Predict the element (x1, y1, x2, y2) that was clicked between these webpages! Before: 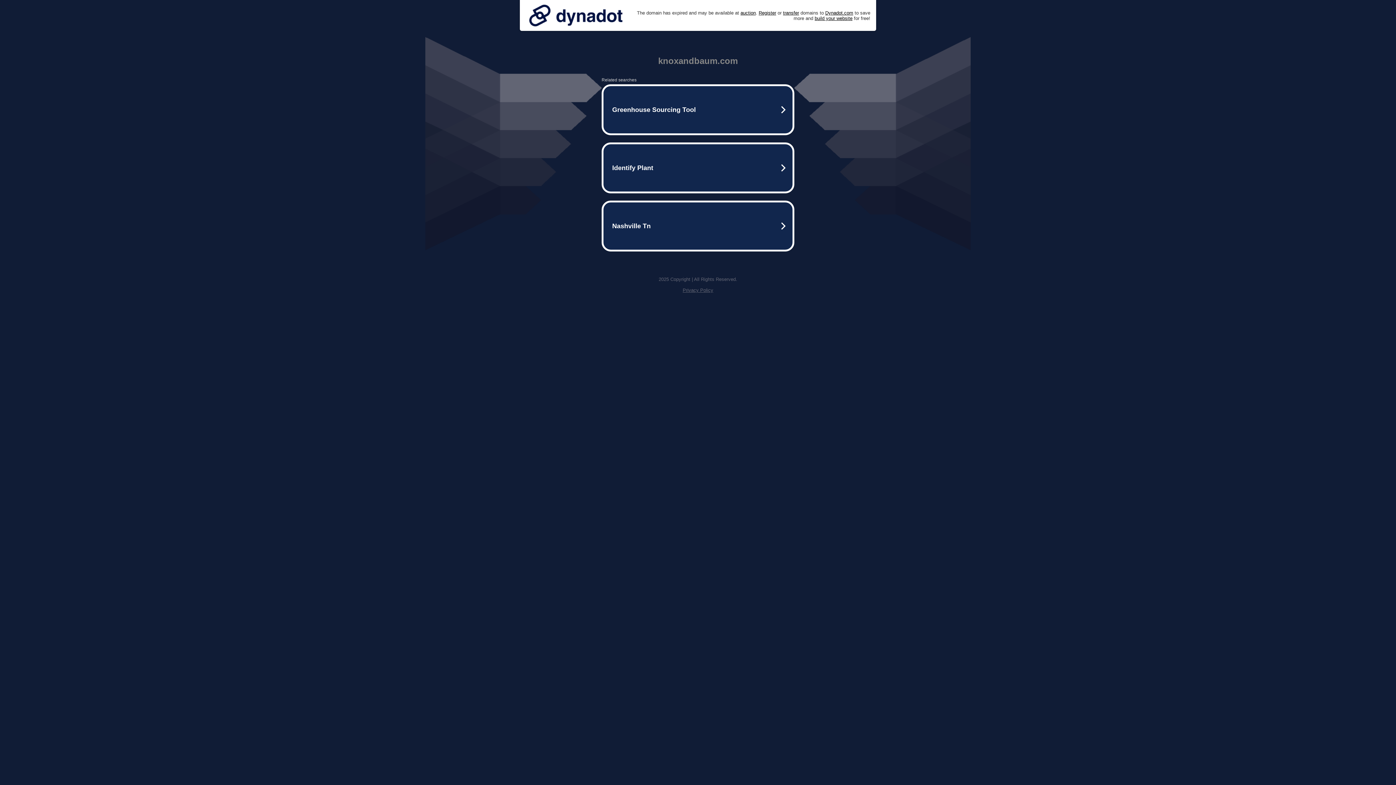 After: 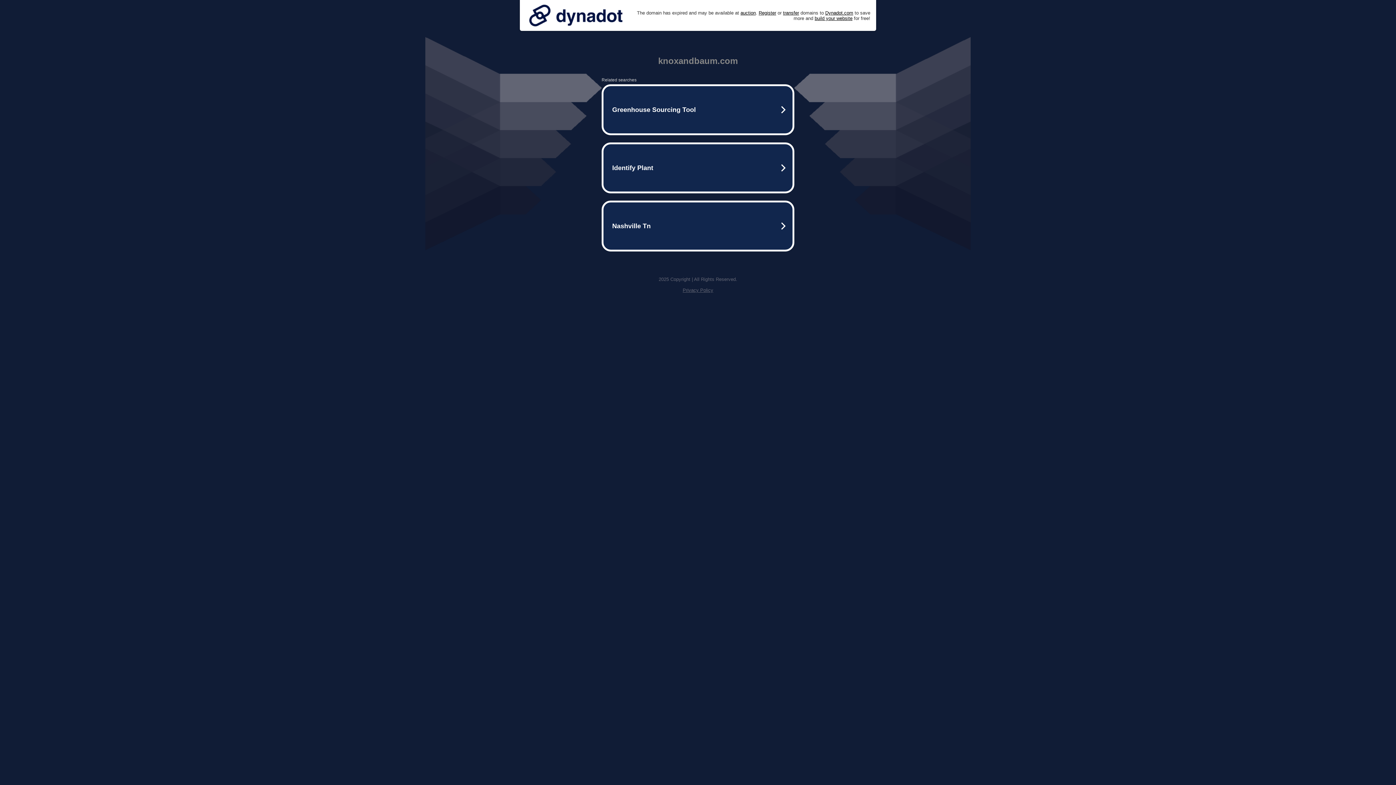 Action: label: Privacy Policy bbox: (682, 287, 713, 293)